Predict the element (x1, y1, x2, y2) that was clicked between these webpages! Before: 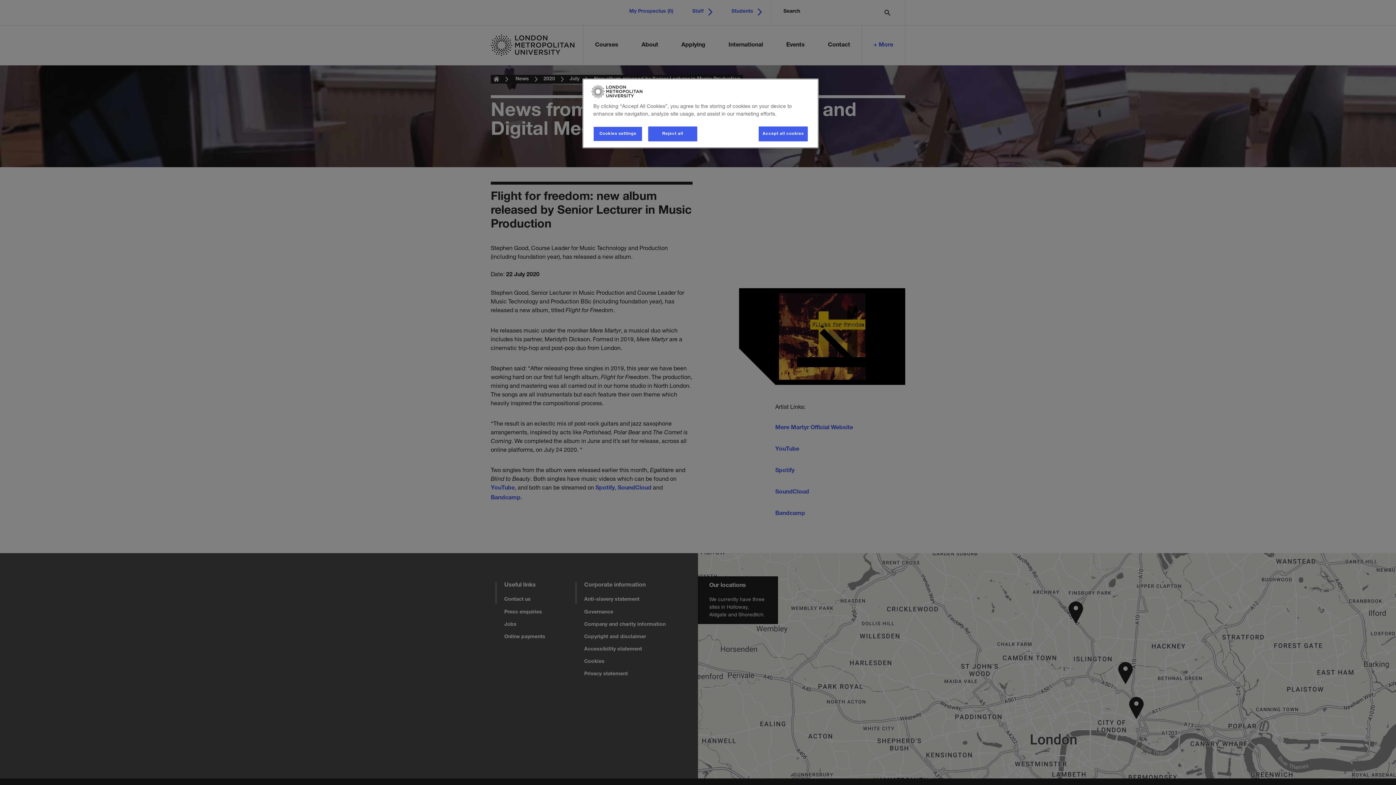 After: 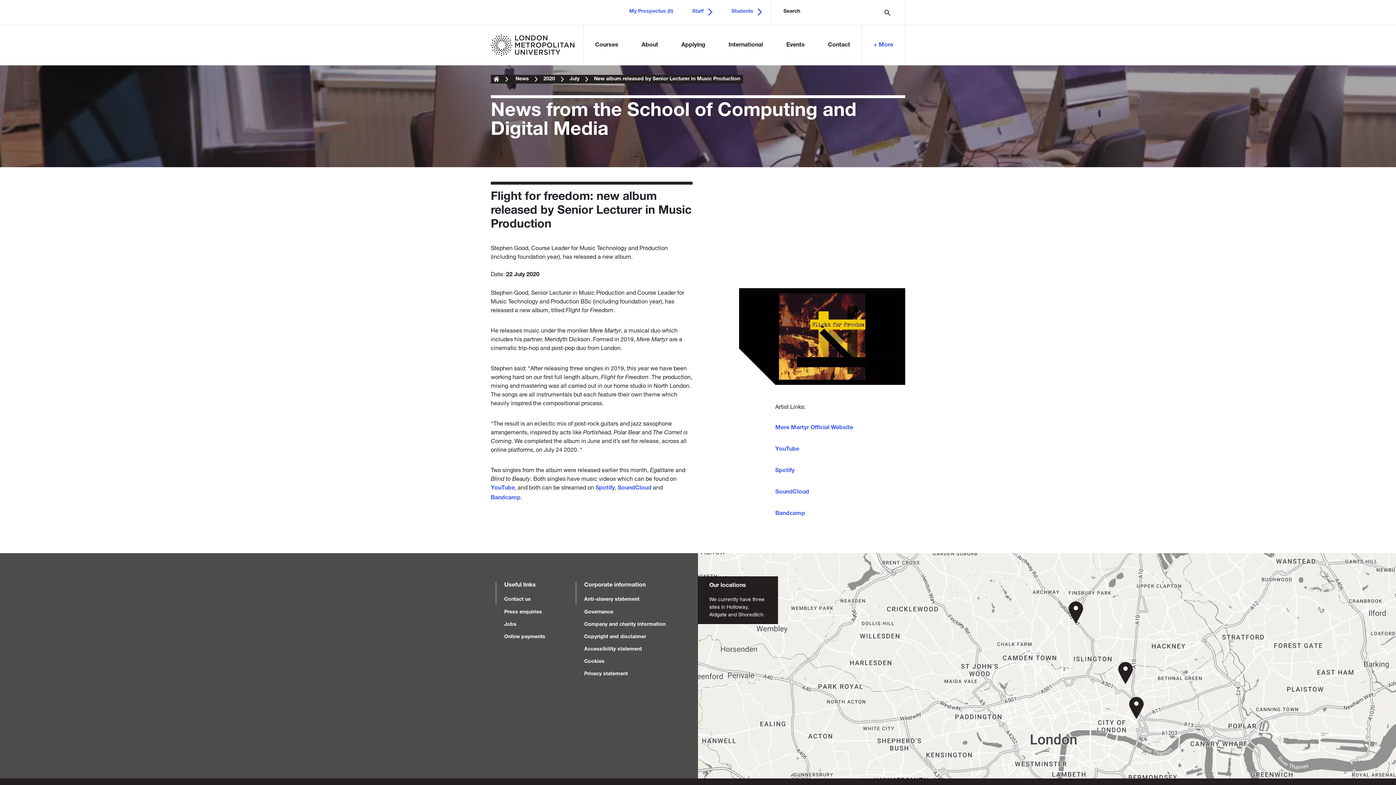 Action: bbox: (758, 126, 808, 141) label: Accept all cookies